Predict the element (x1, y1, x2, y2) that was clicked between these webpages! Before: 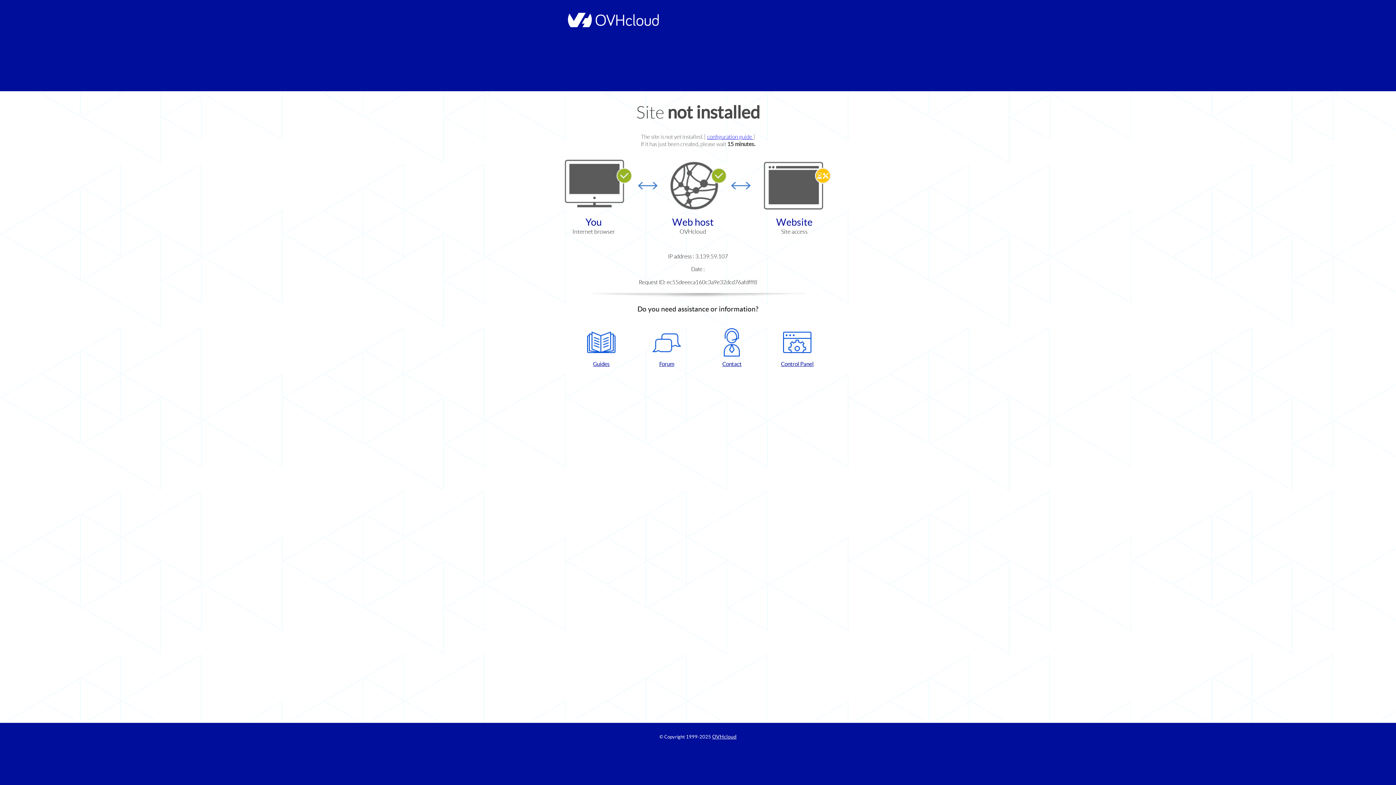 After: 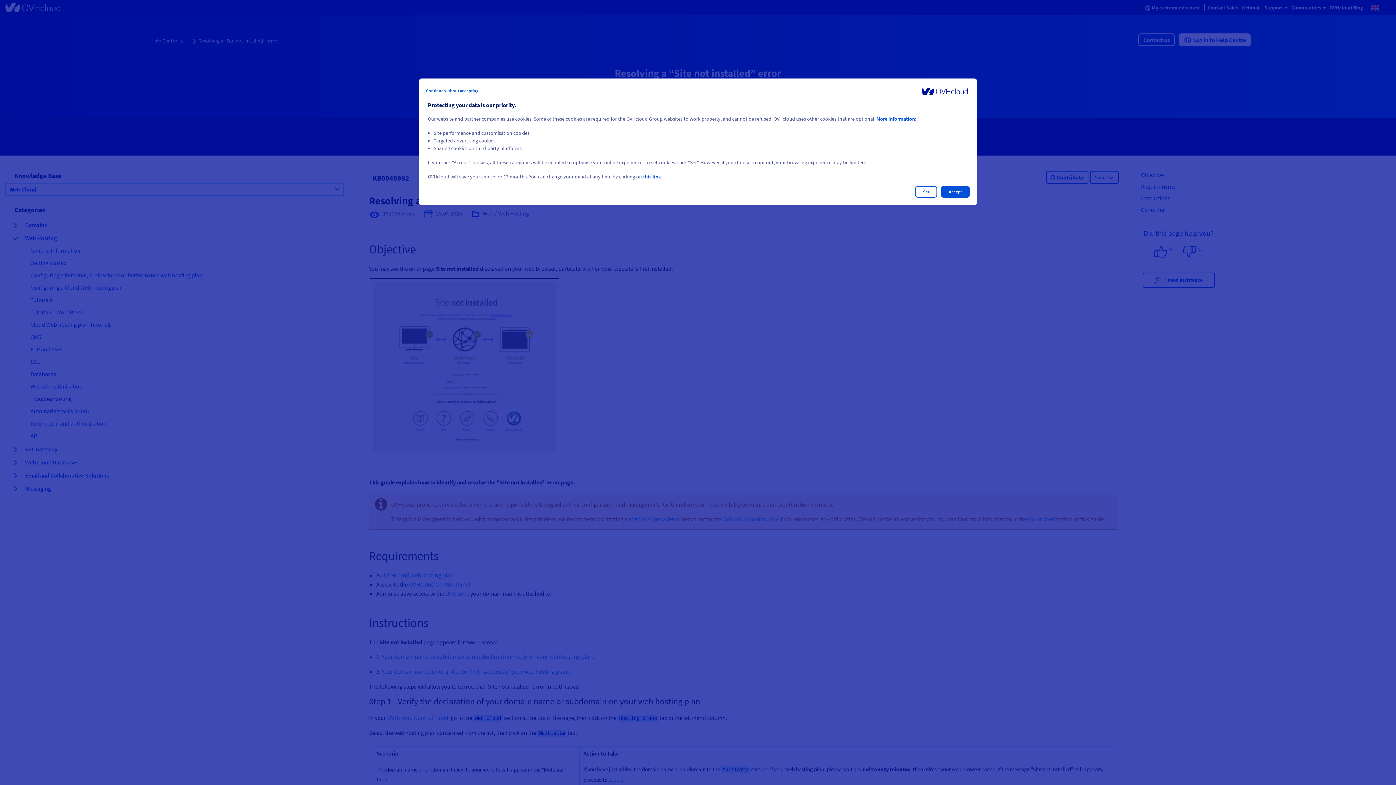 Action: bbox: (707, 133, 753, 140) label: configuration guide 